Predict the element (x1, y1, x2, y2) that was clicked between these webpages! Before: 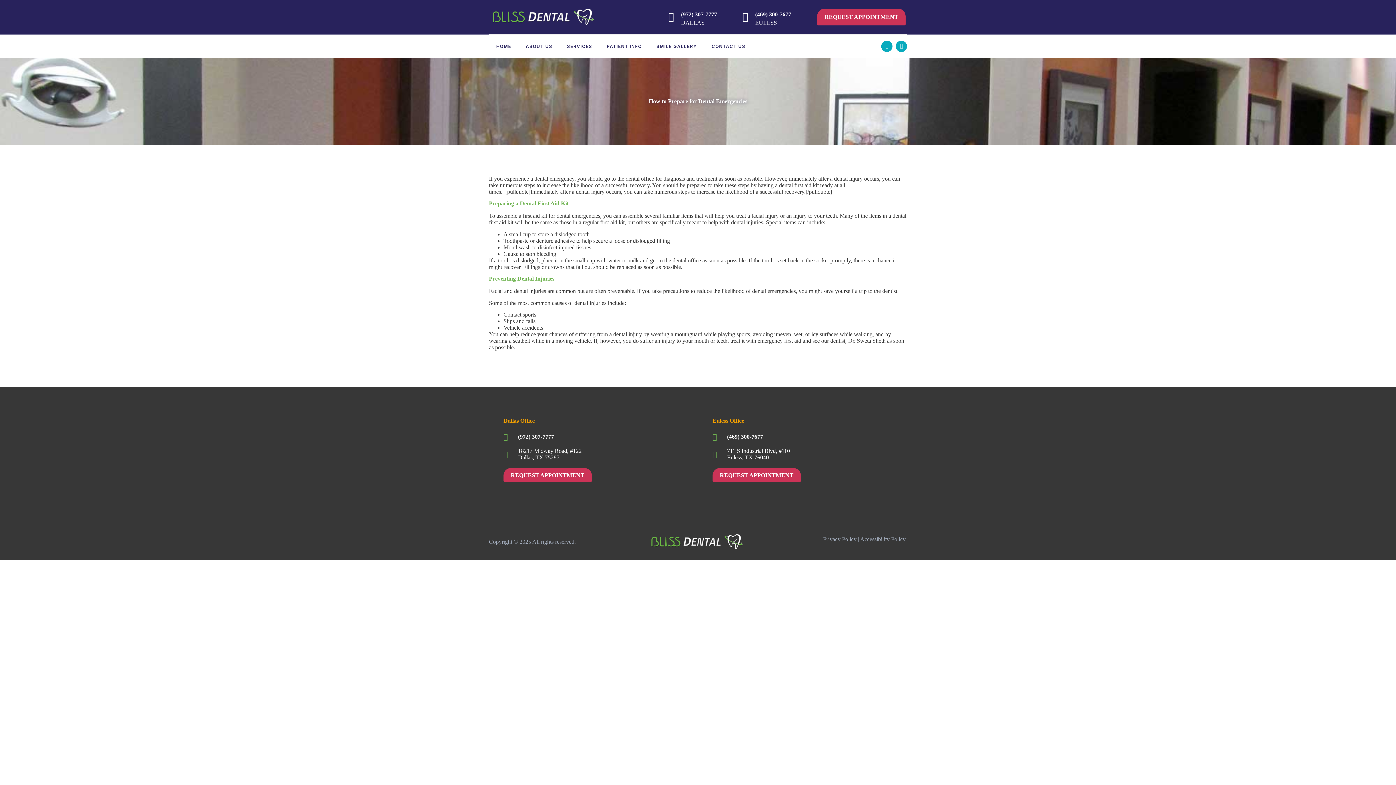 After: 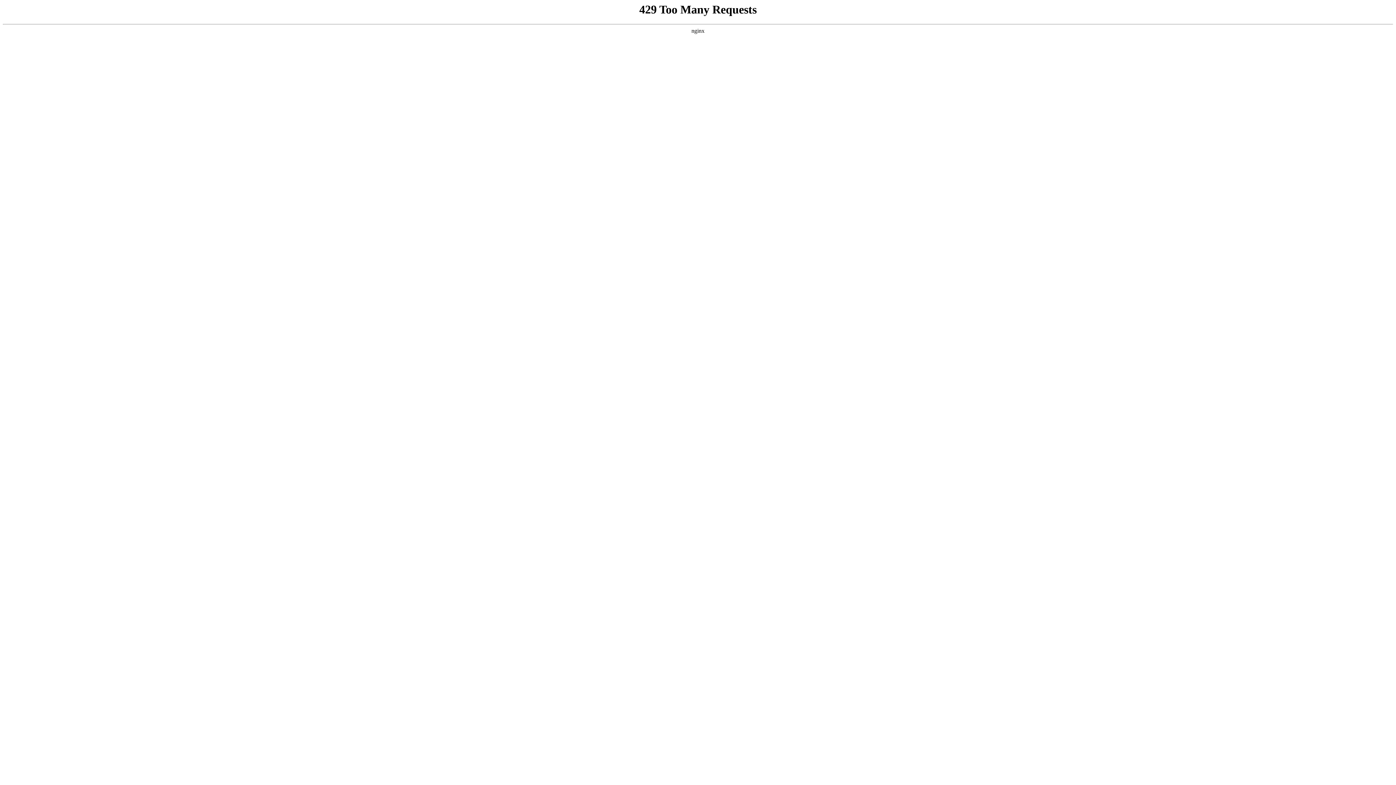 Action: bbox: (627, 534, 767, 549)